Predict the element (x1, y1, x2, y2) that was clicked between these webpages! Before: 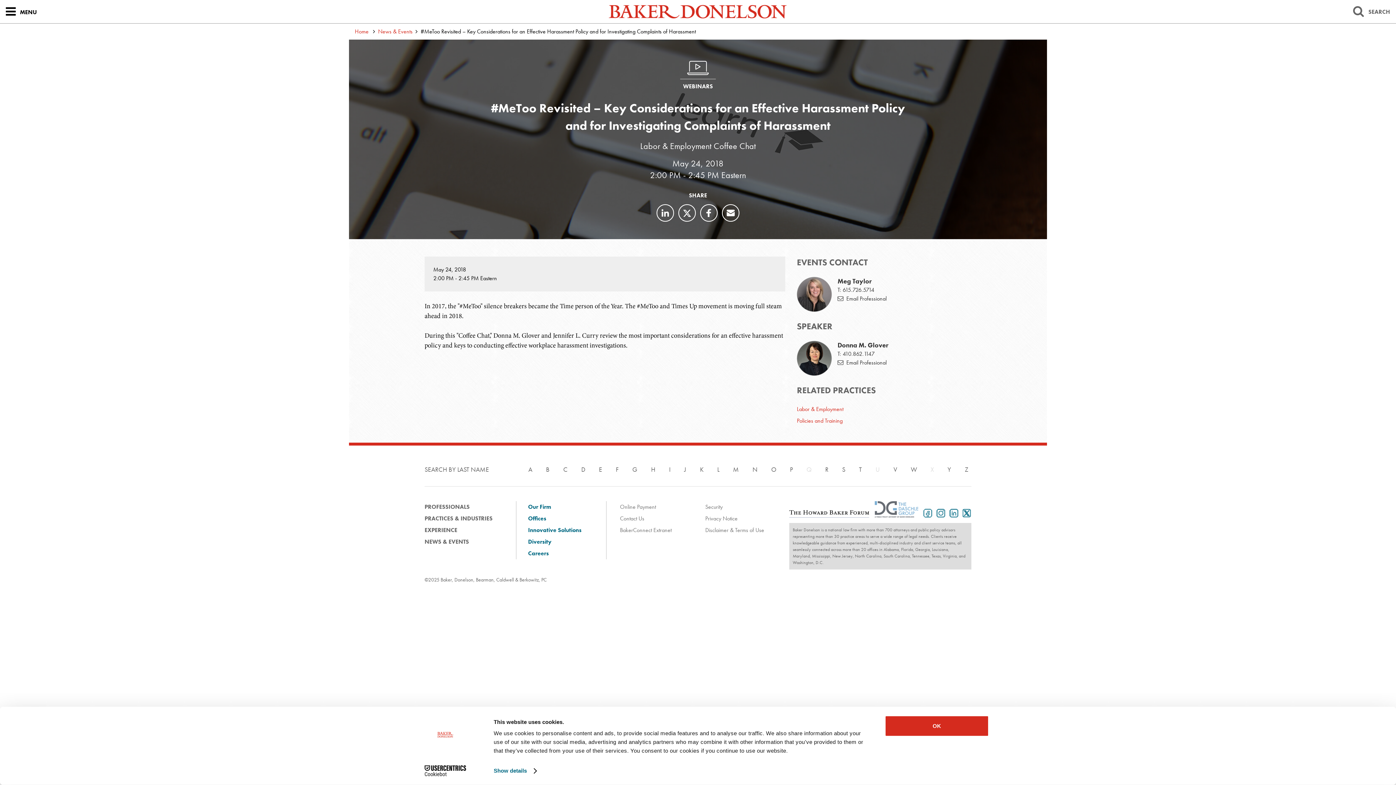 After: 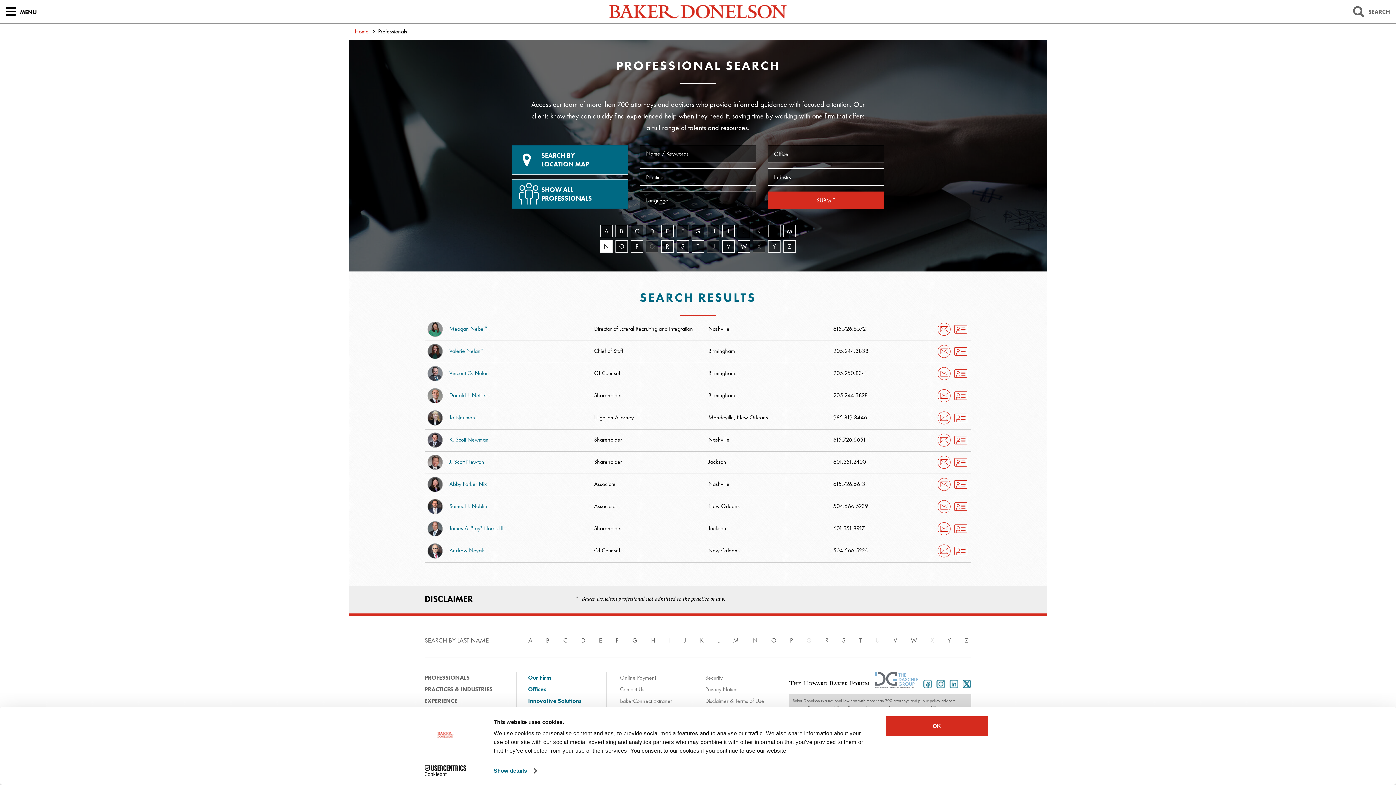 Action: label: N bbox: (749, 464, 760, 475)